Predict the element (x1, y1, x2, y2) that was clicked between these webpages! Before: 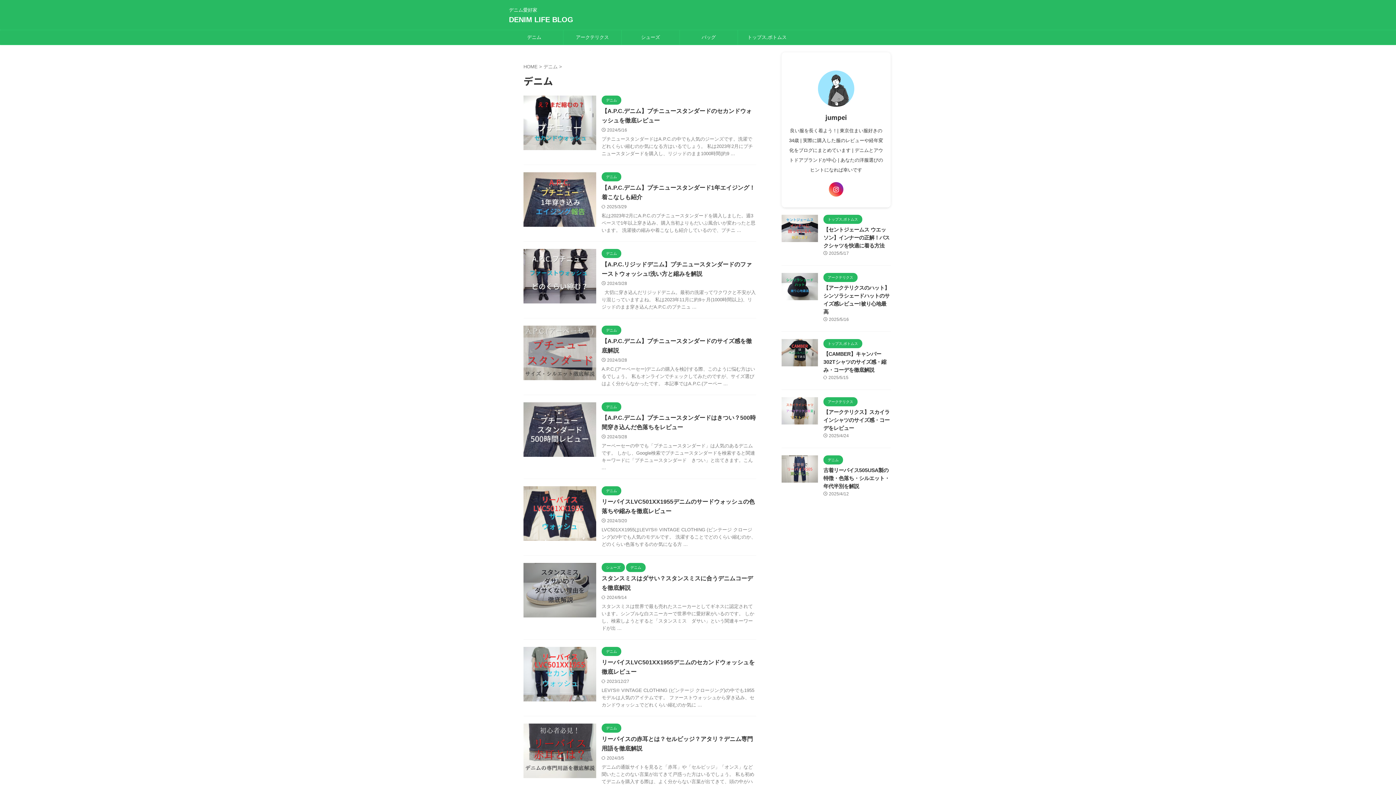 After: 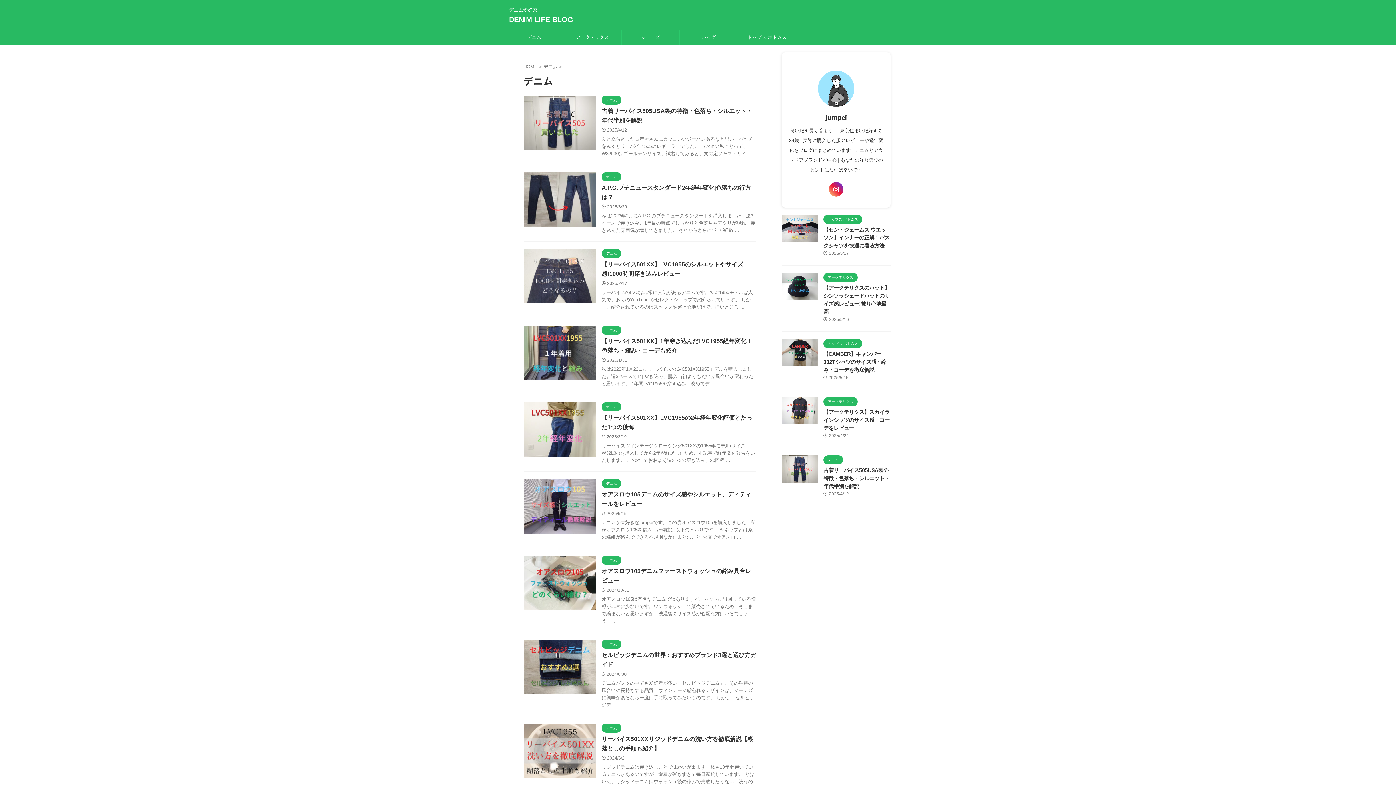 Action: label: デニム bbox: (601, 174, 621, 179)